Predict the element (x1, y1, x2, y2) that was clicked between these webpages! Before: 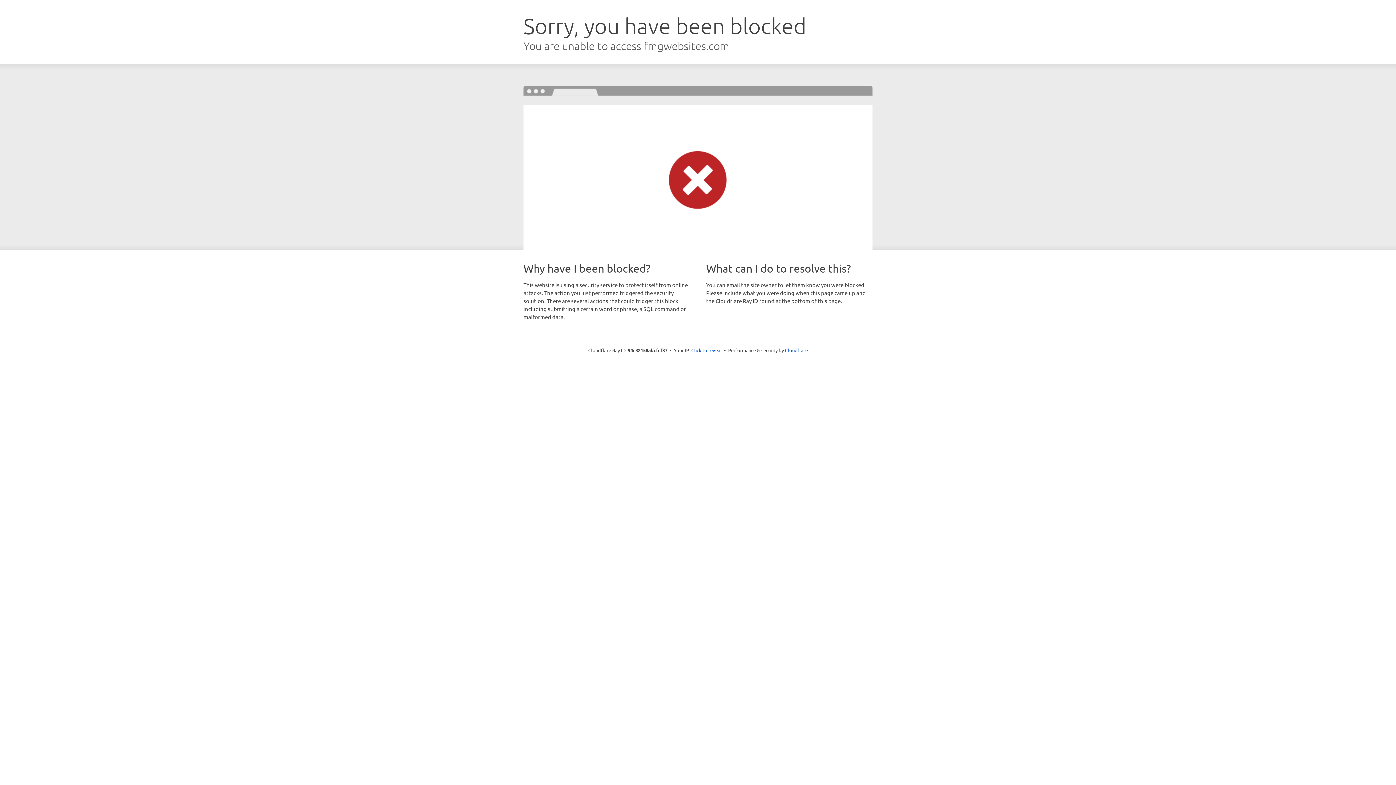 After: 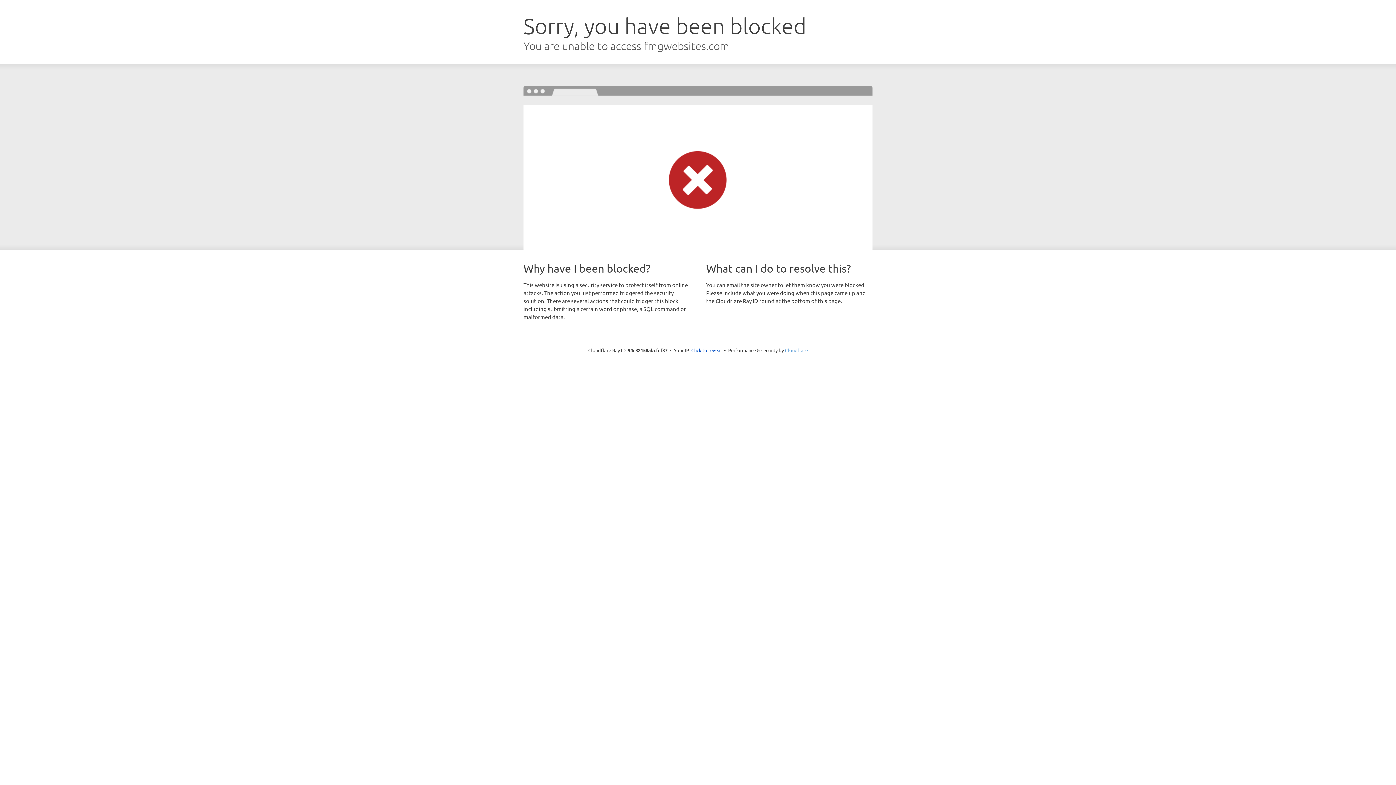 Action: label: Cloudflare bbox: (785, 347, 808, 353)